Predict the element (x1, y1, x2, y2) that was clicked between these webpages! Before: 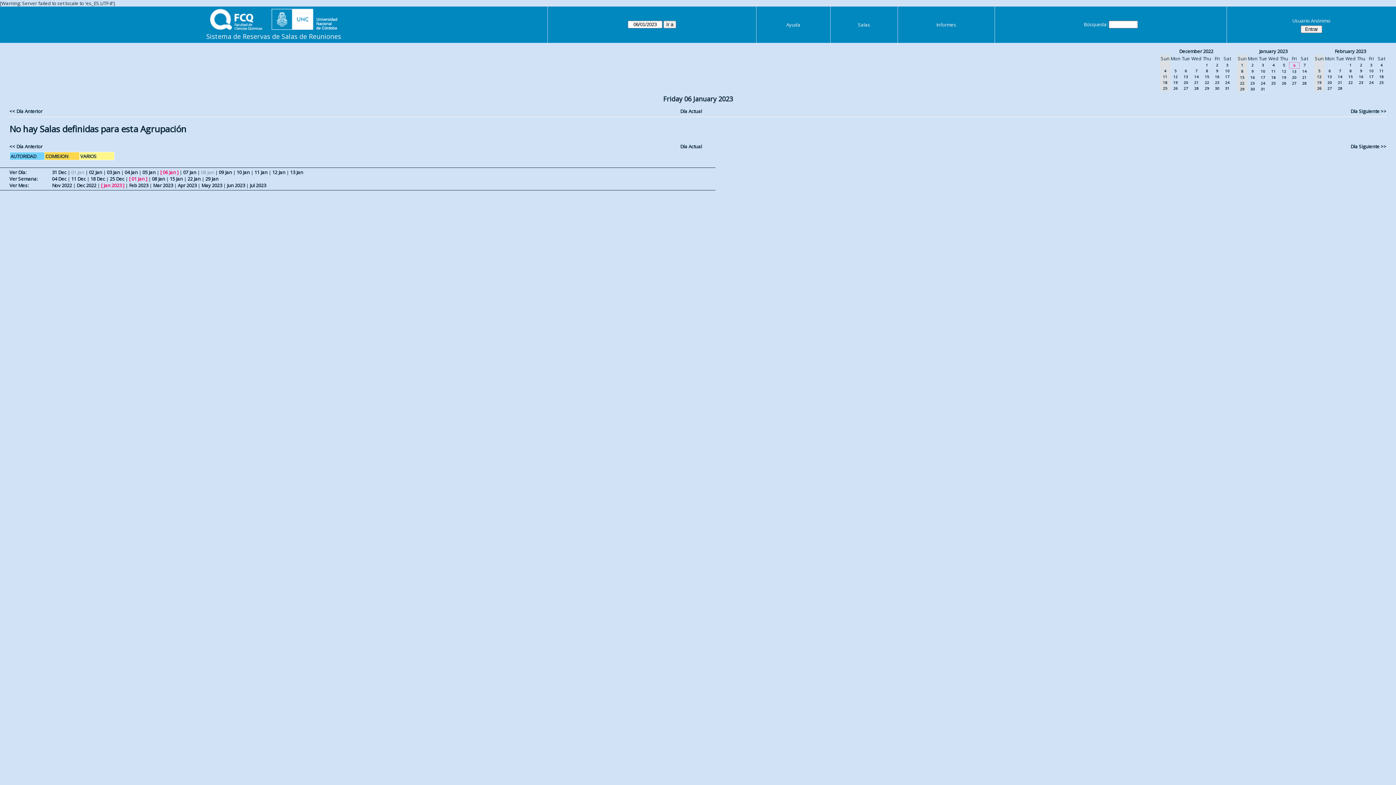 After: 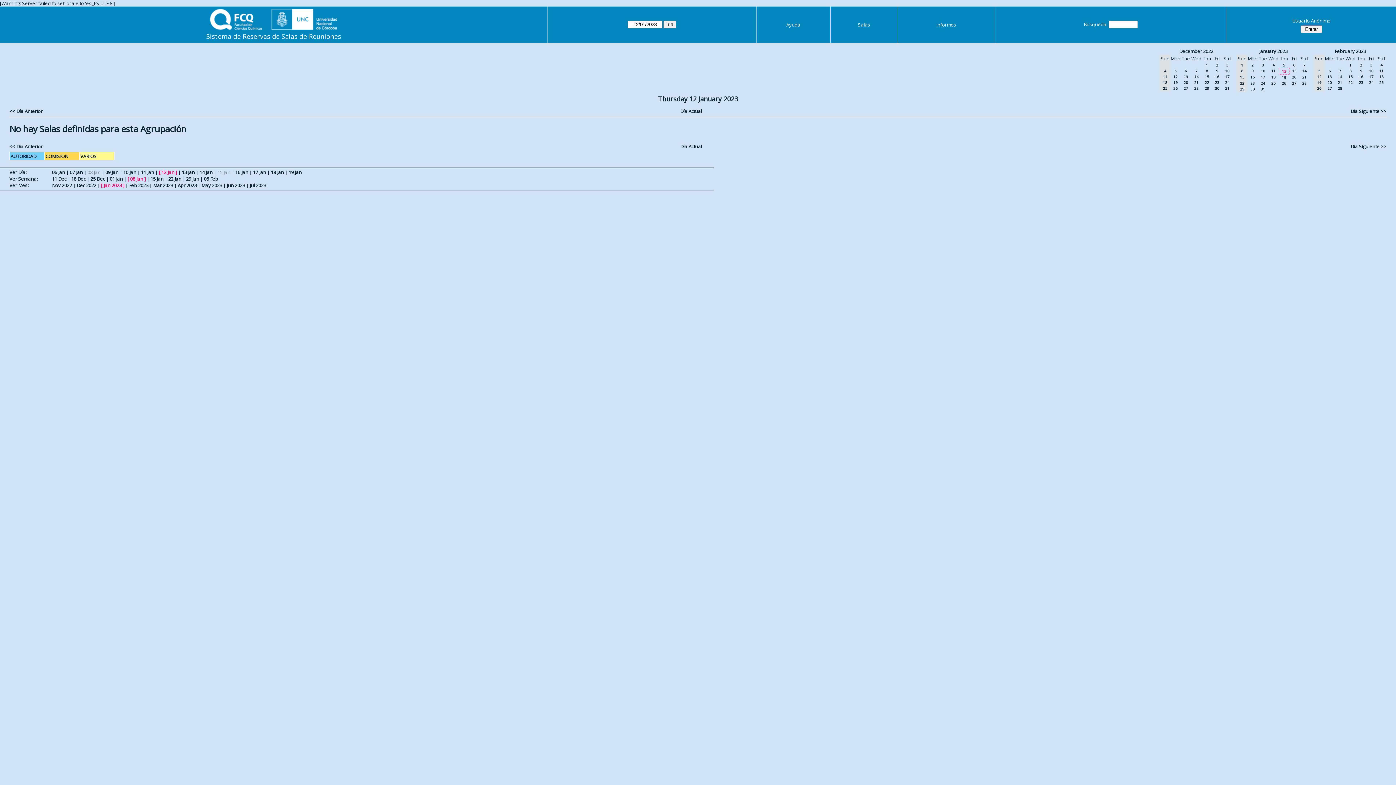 Action: bbox: (1282, 68, 1286, 73) label: 12